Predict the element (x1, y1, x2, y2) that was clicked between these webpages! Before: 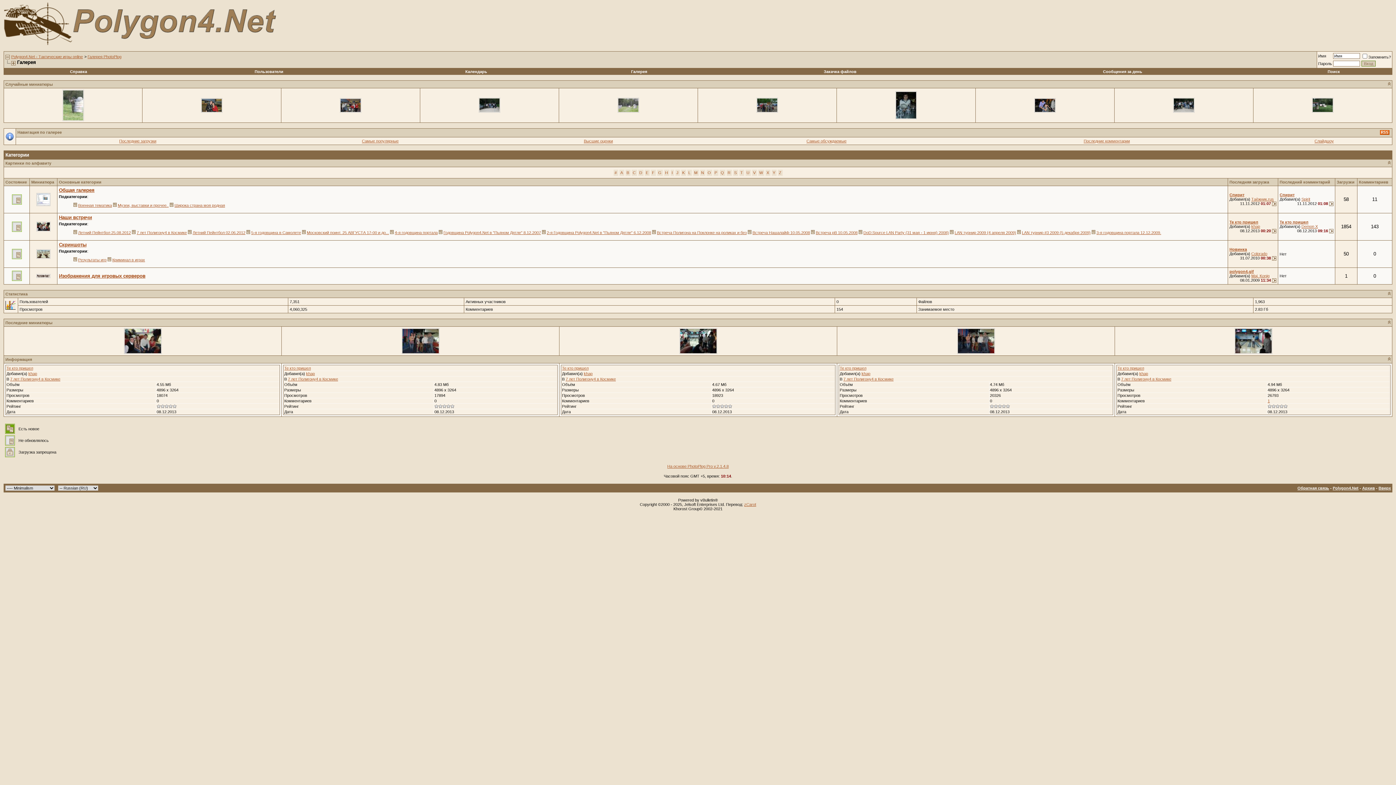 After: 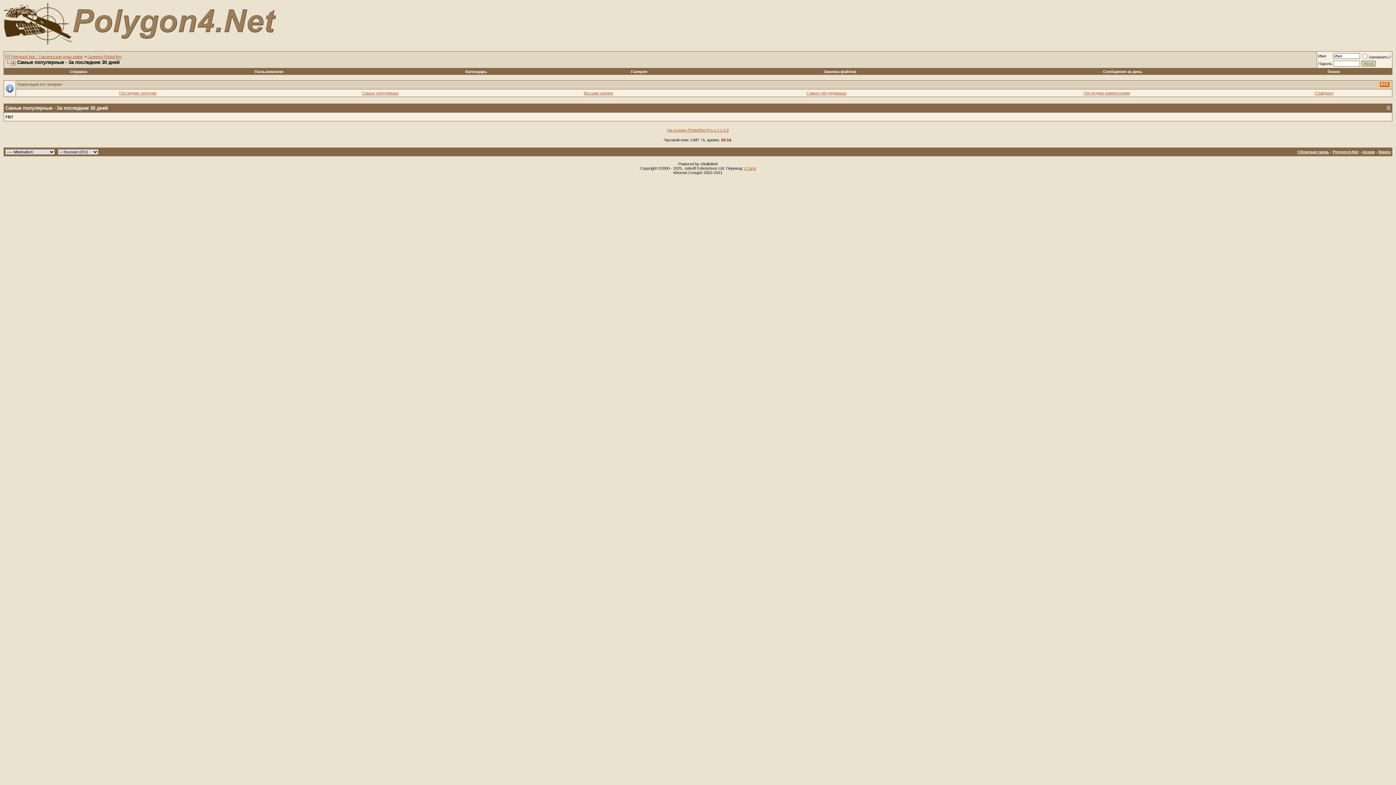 Action: bbox: (362, 138, 398, 143) label: Самые популярные